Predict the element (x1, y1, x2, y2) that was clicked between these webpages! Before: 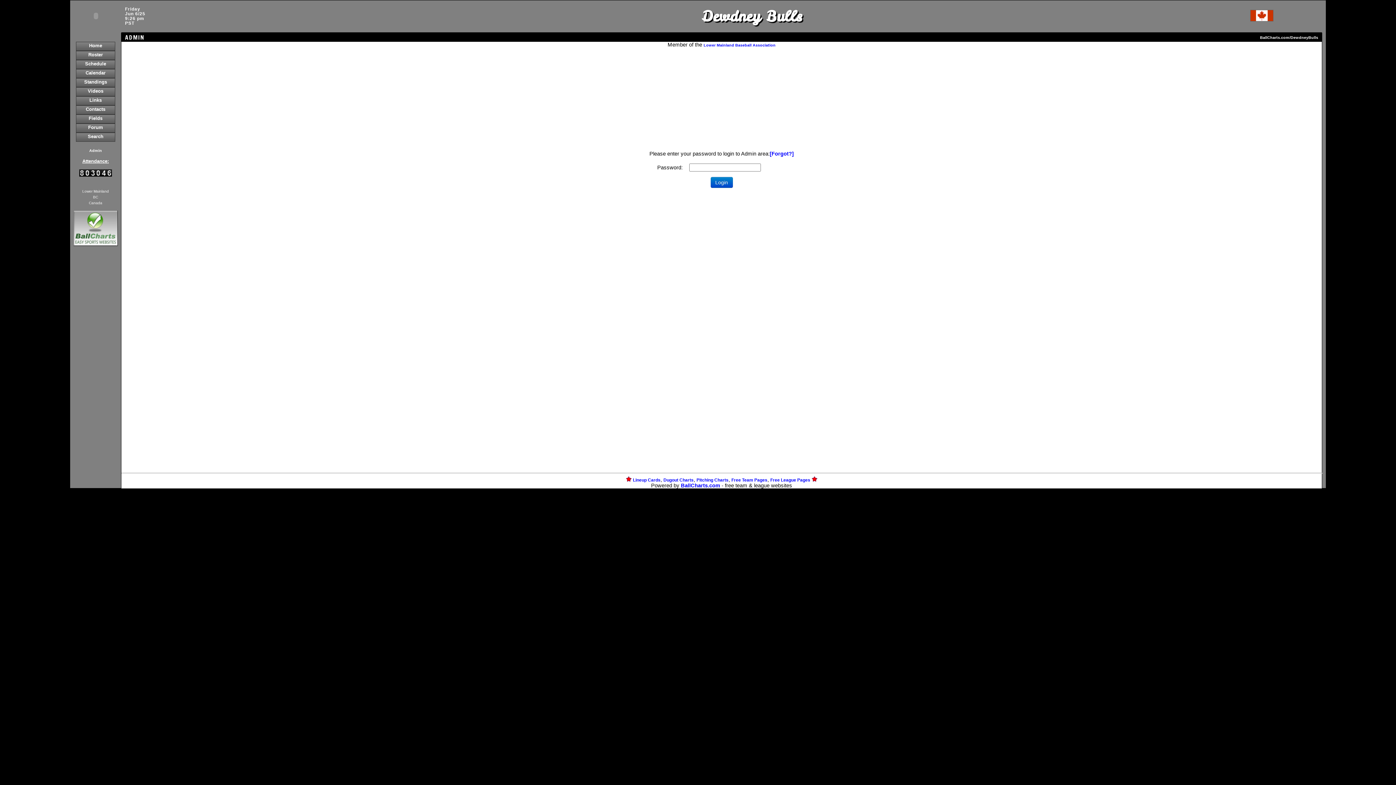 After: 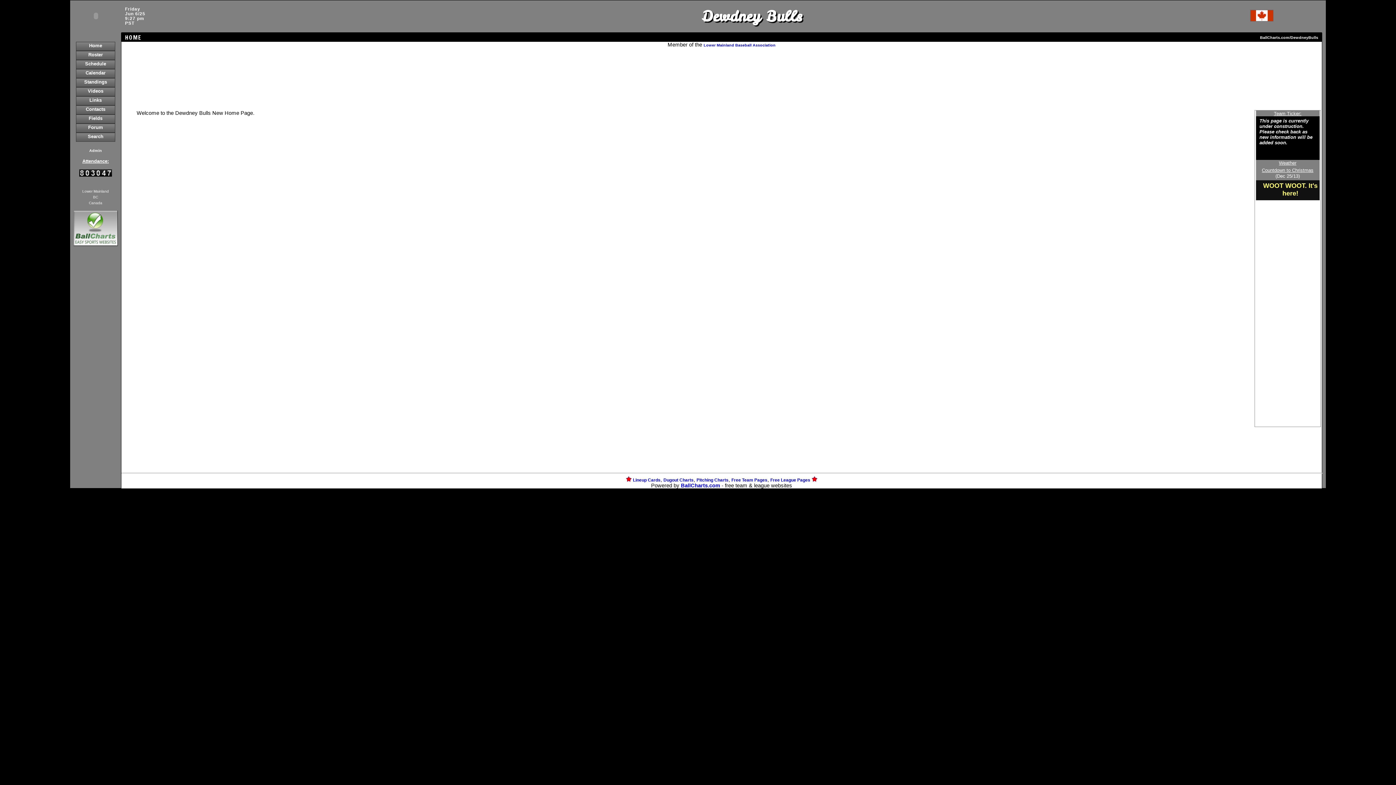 Action: bbox: (76, 42, 114, 50) label: Home